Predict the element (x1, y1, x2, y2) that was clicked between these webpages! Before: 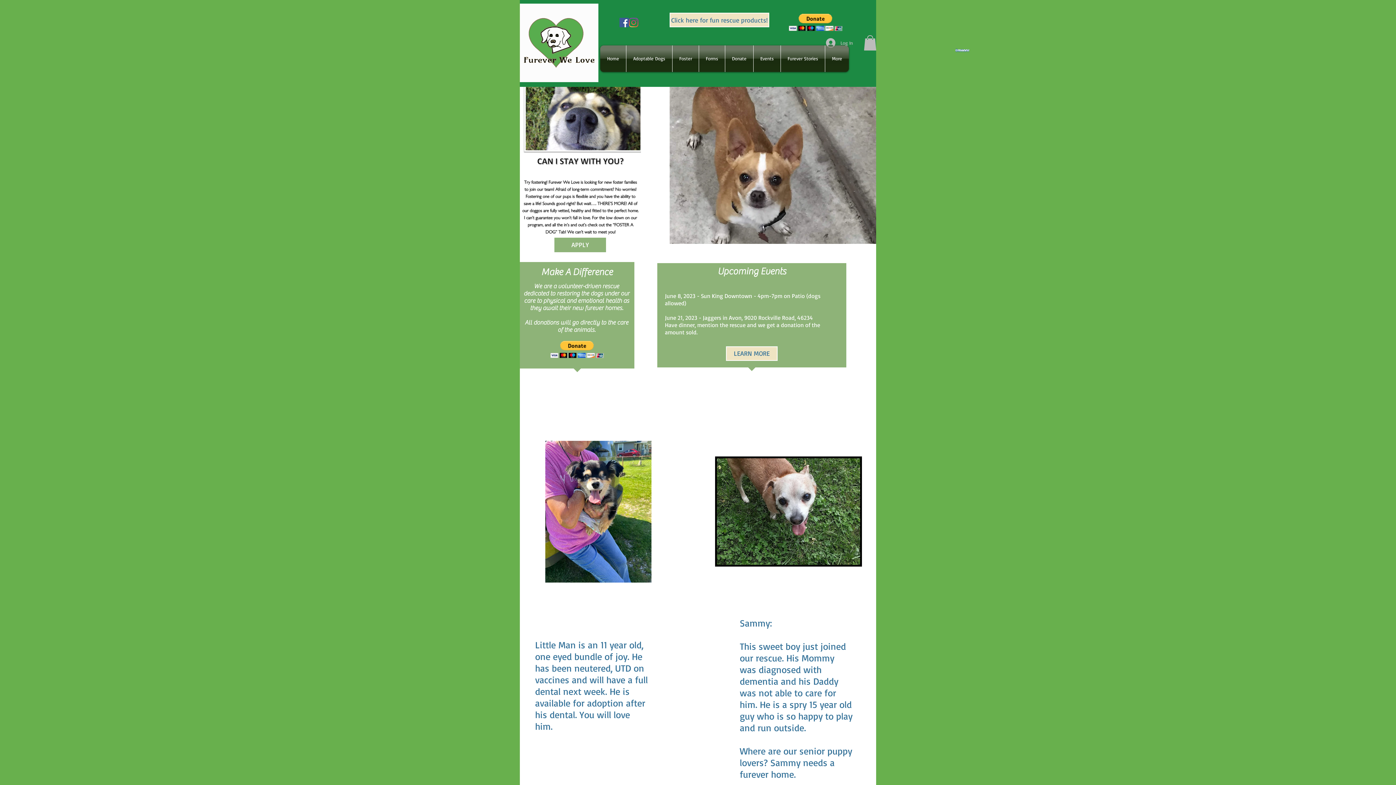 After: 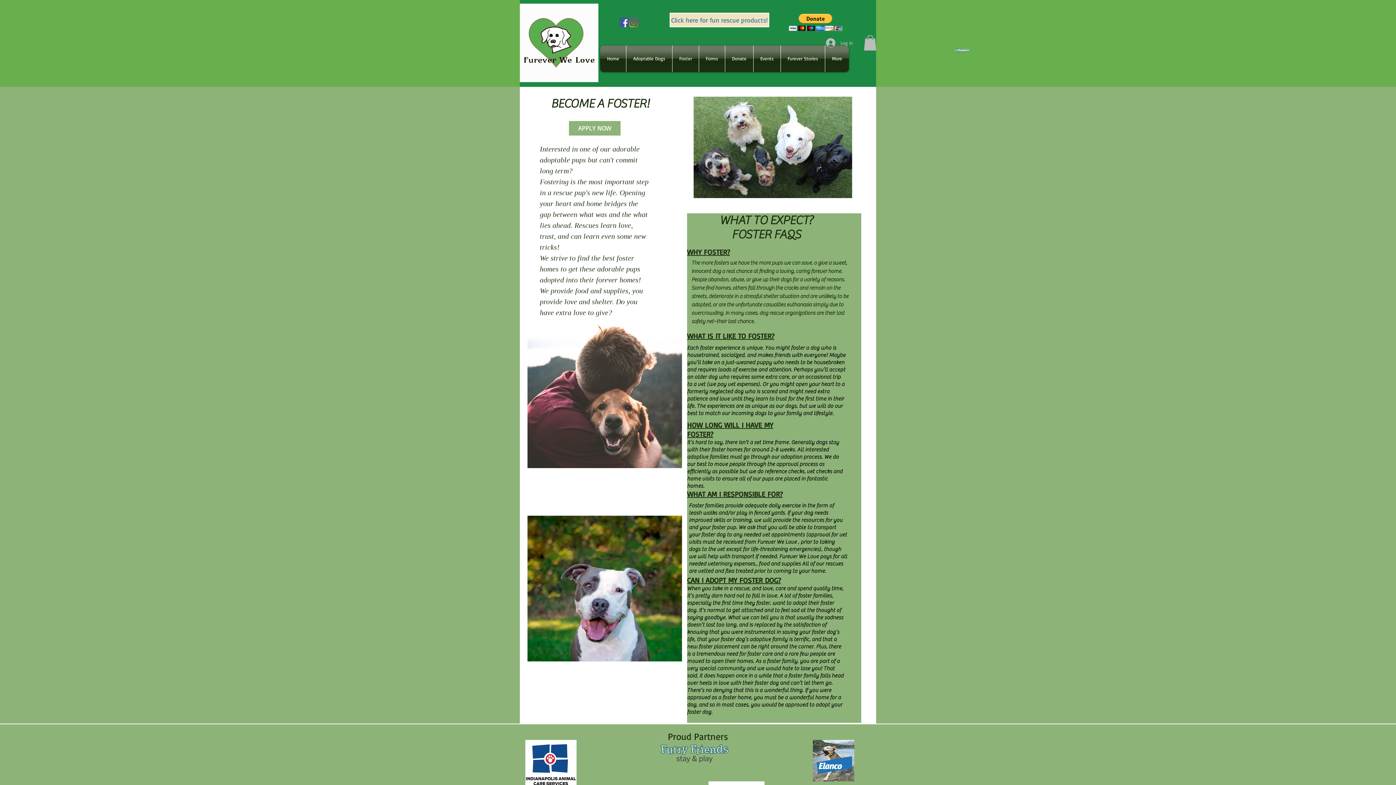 Action: label: Foster bbox: (672, 45, 698, 71)